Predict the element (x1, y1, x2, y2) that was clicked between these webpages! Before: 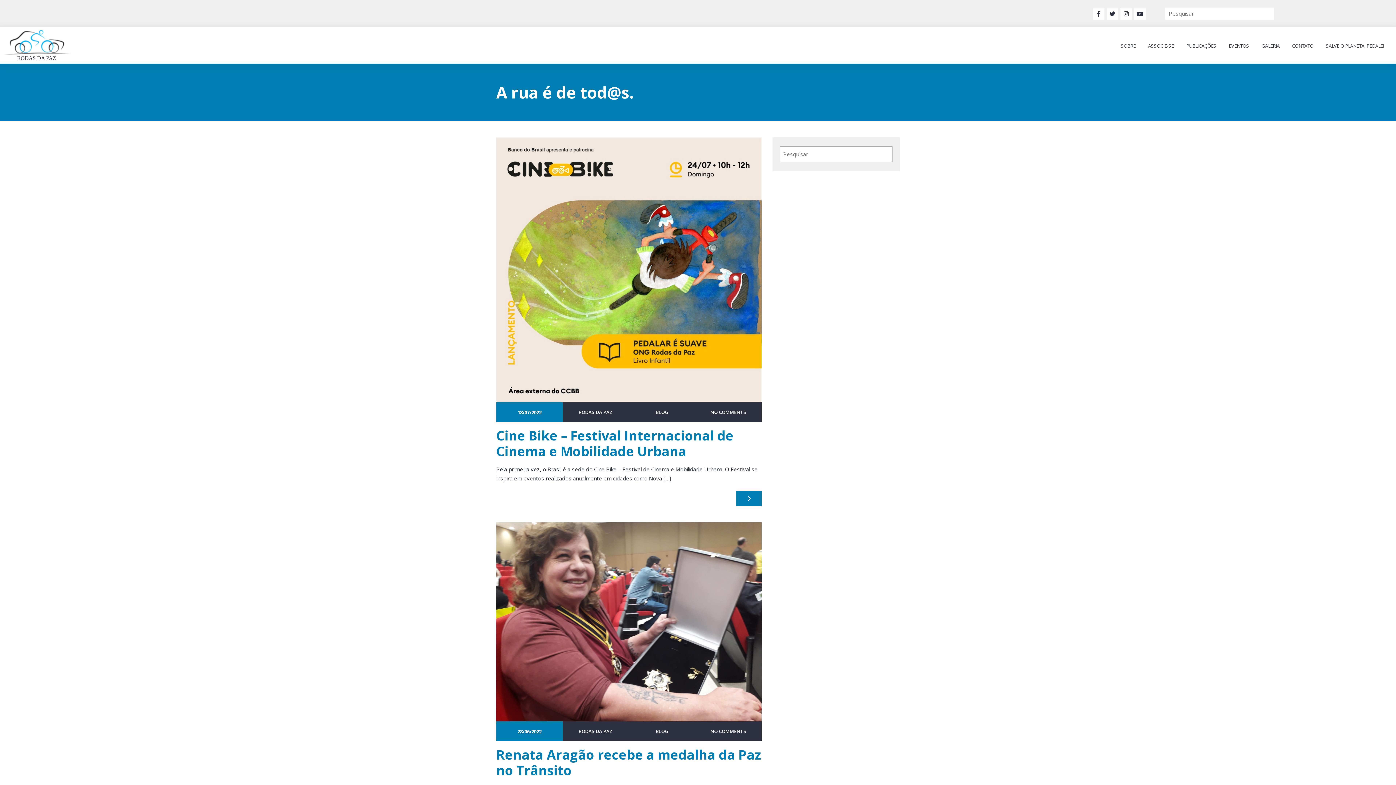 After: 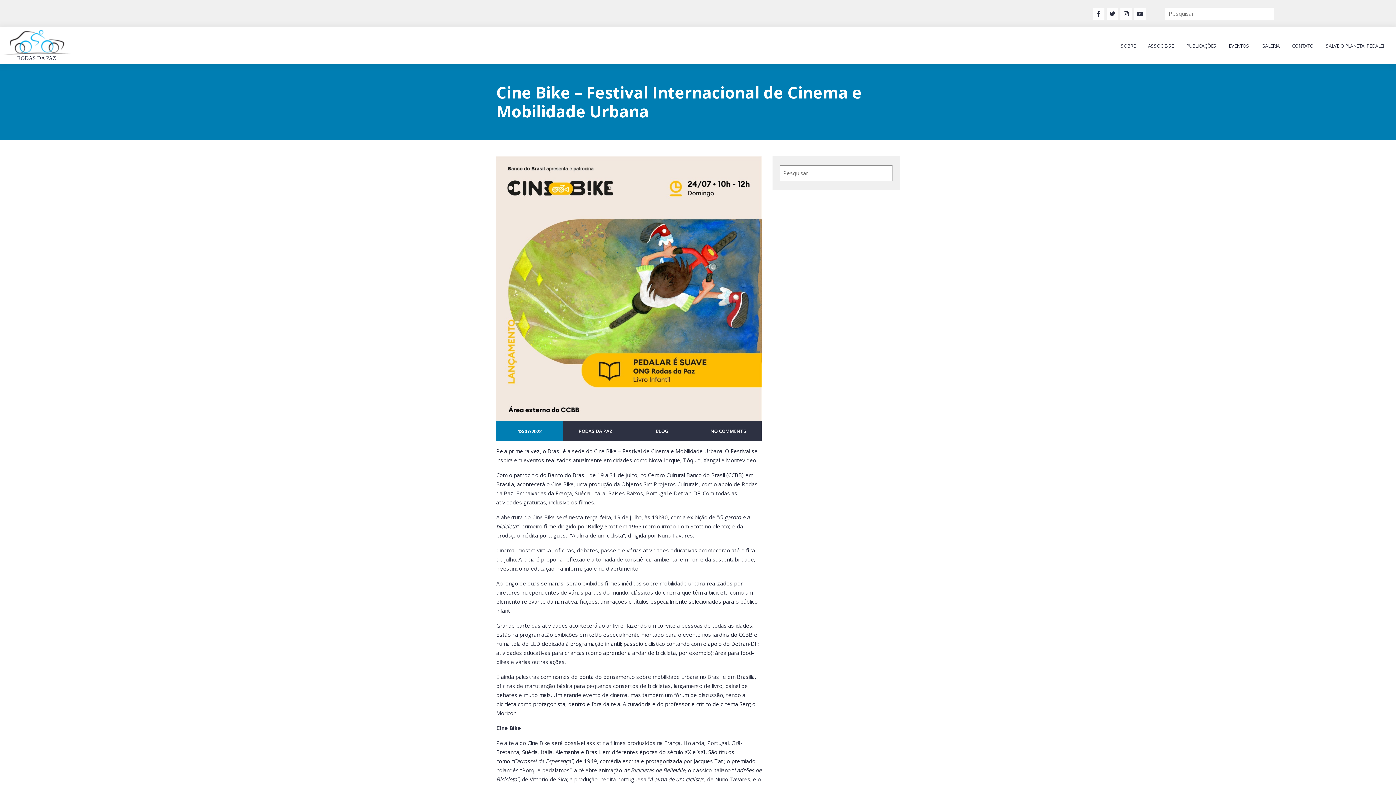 Action: bbox: (736, 491, 761, 506)